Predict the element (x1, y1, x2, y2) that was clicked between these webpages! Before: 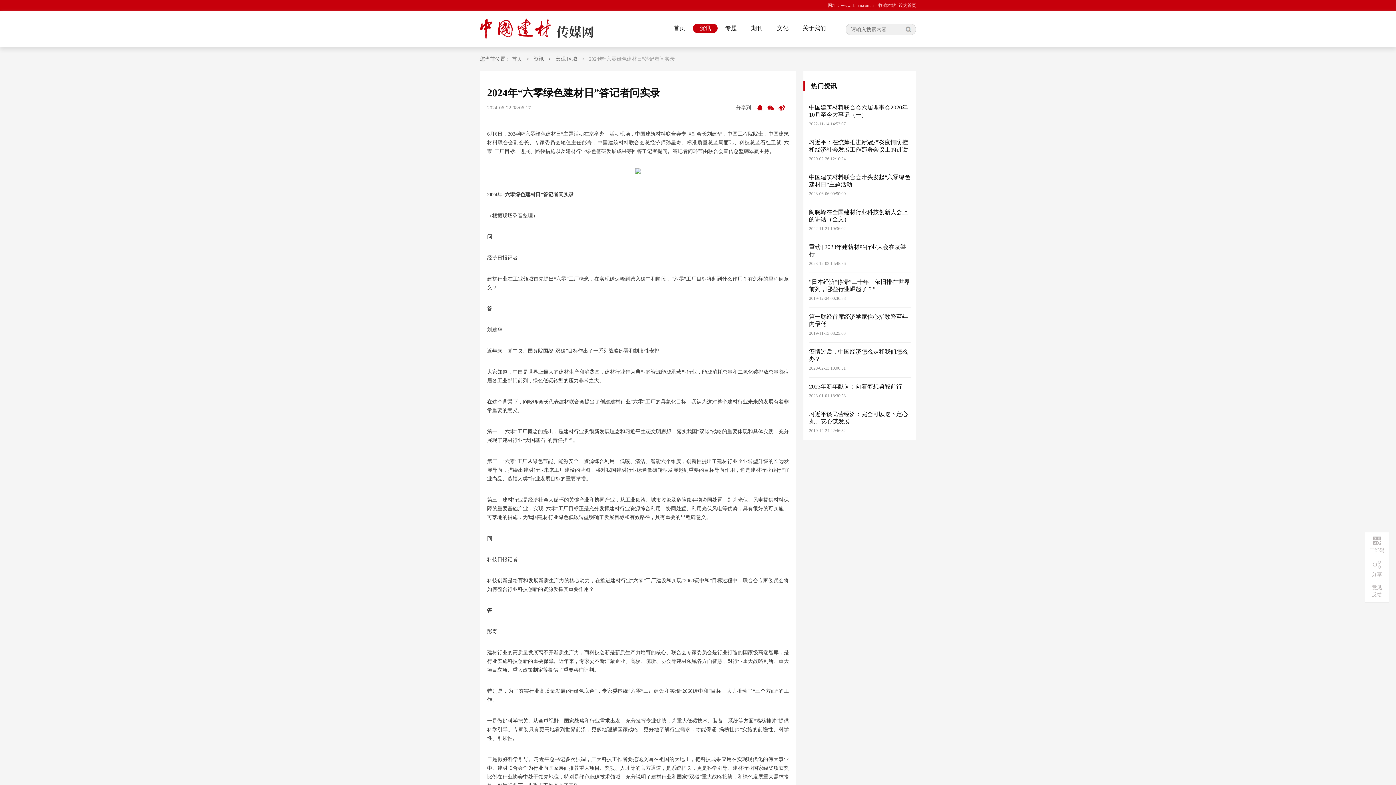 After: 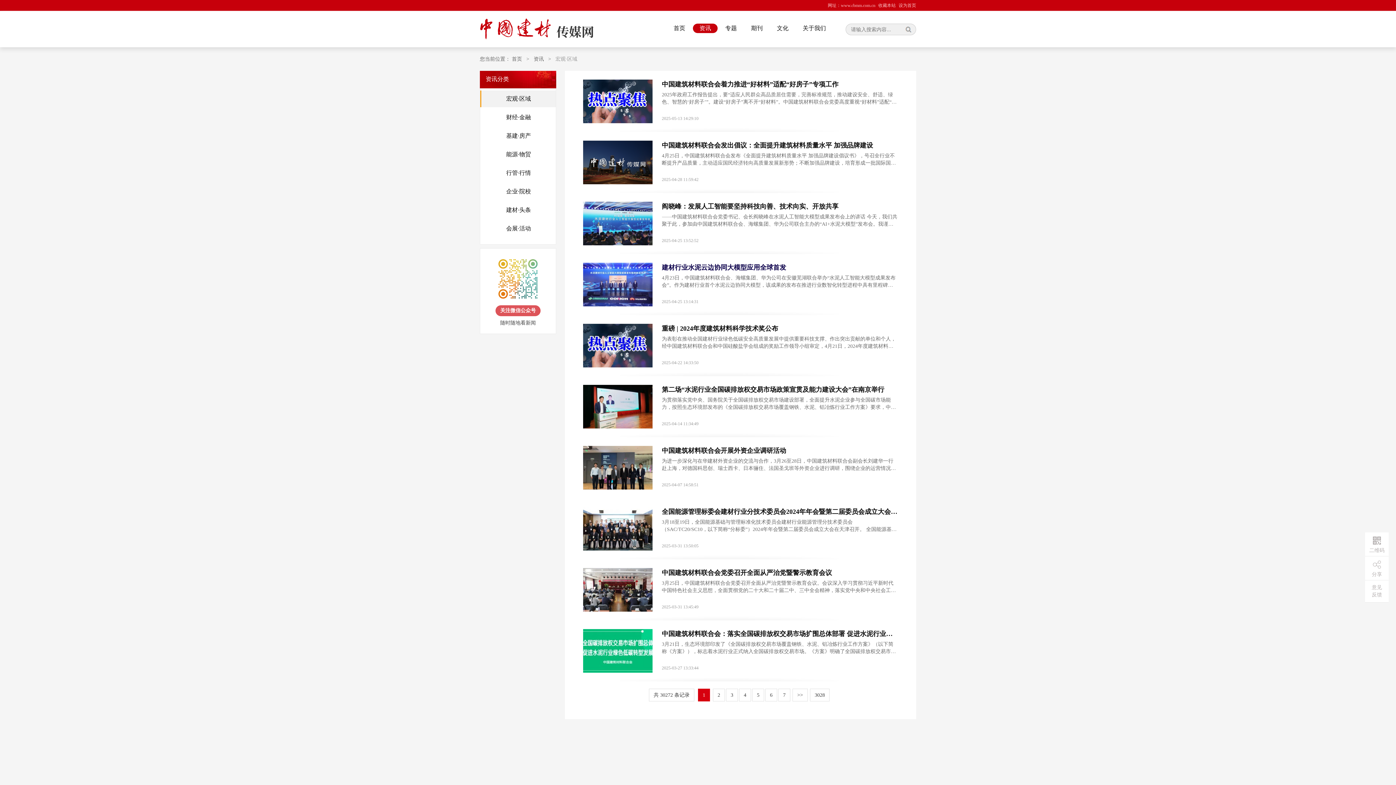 Action: label: 宏观·区域 bbox: (555, 56, 577, 61)